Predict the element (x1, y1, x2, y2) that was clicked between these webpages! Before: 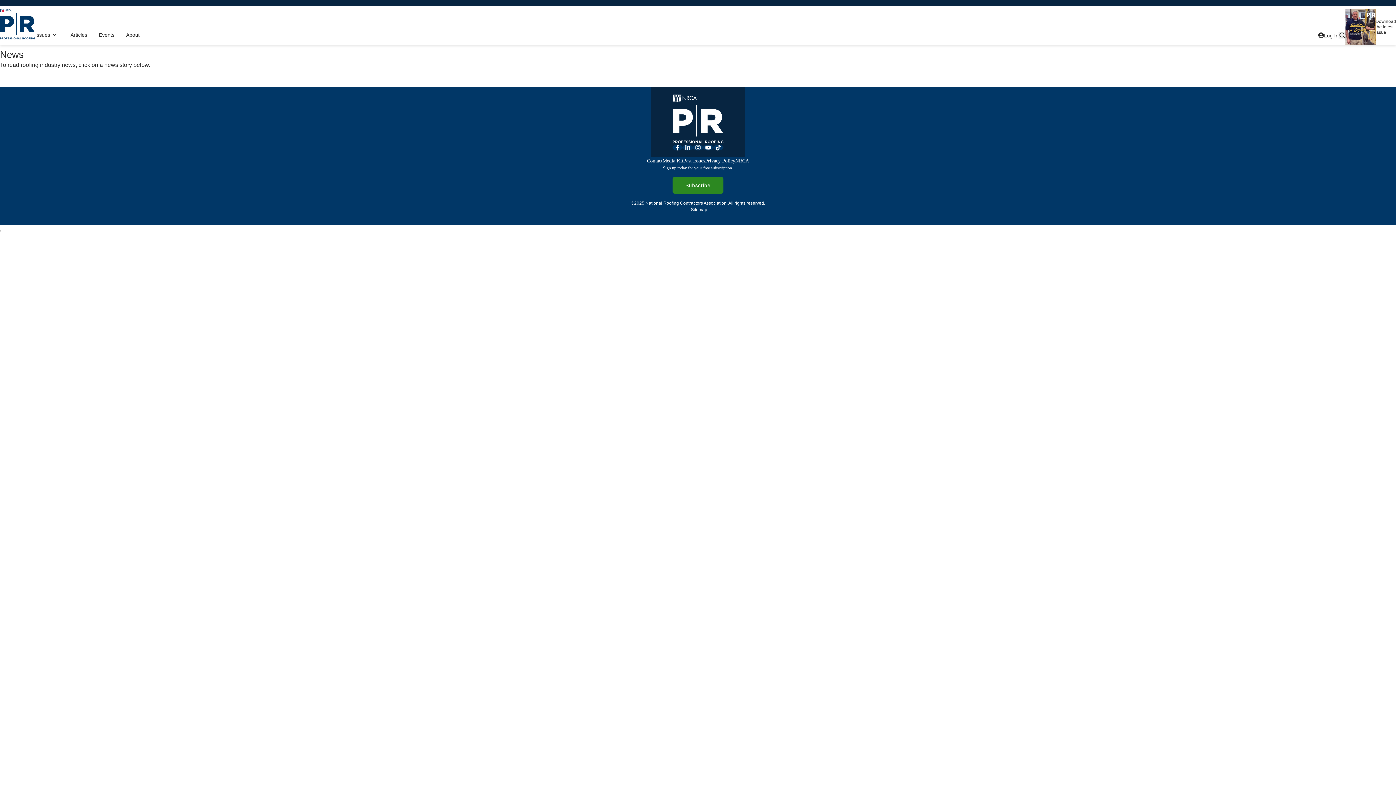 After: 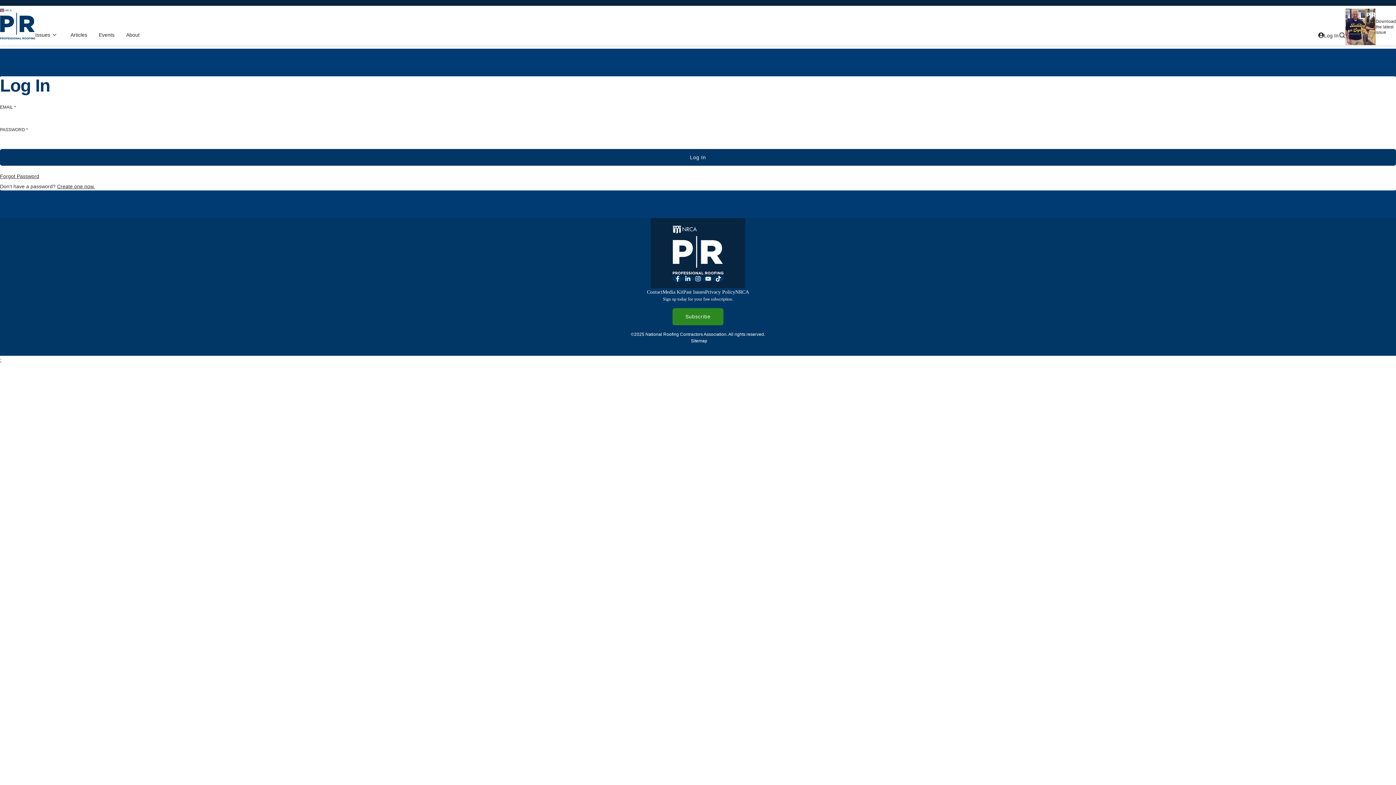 Action: bbox: (1318, 32, 1338, 38) label: Log In